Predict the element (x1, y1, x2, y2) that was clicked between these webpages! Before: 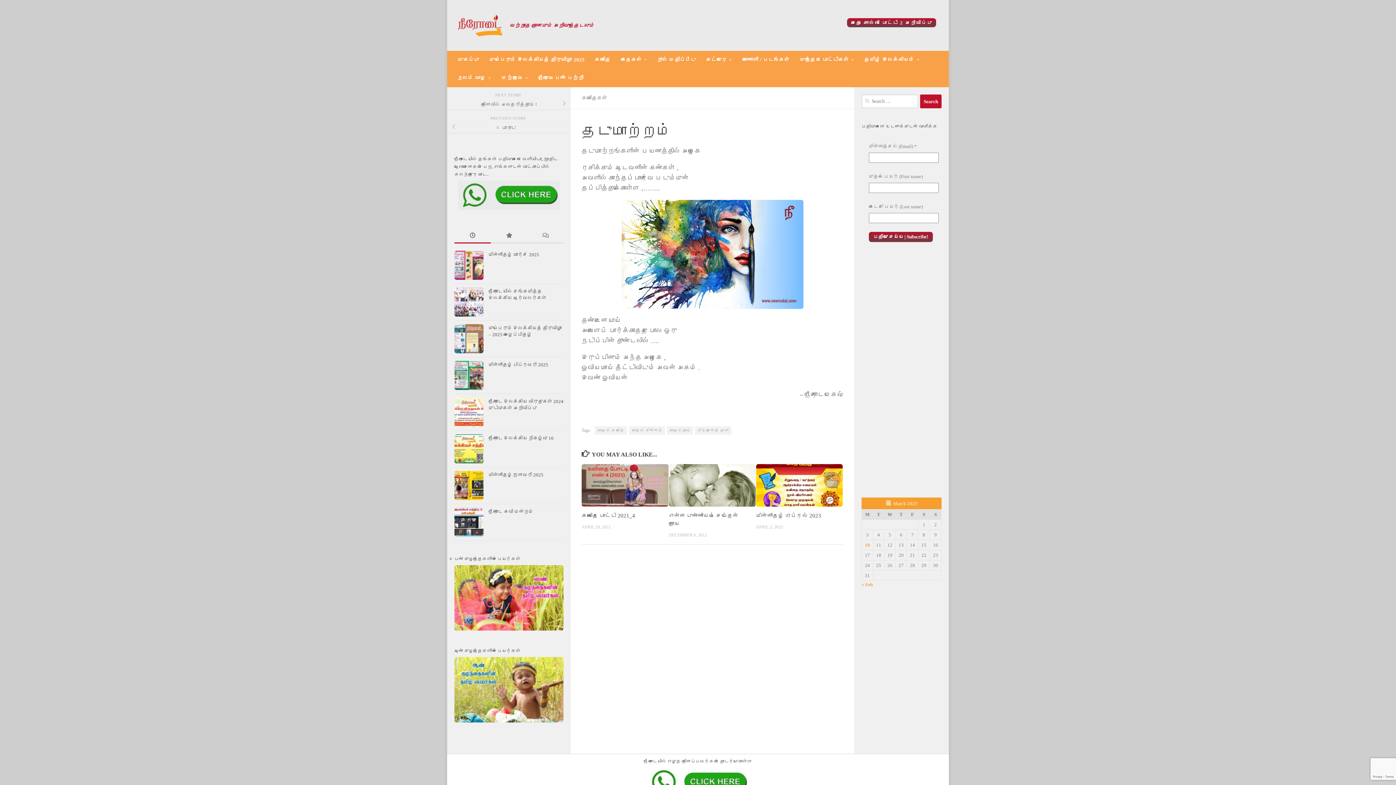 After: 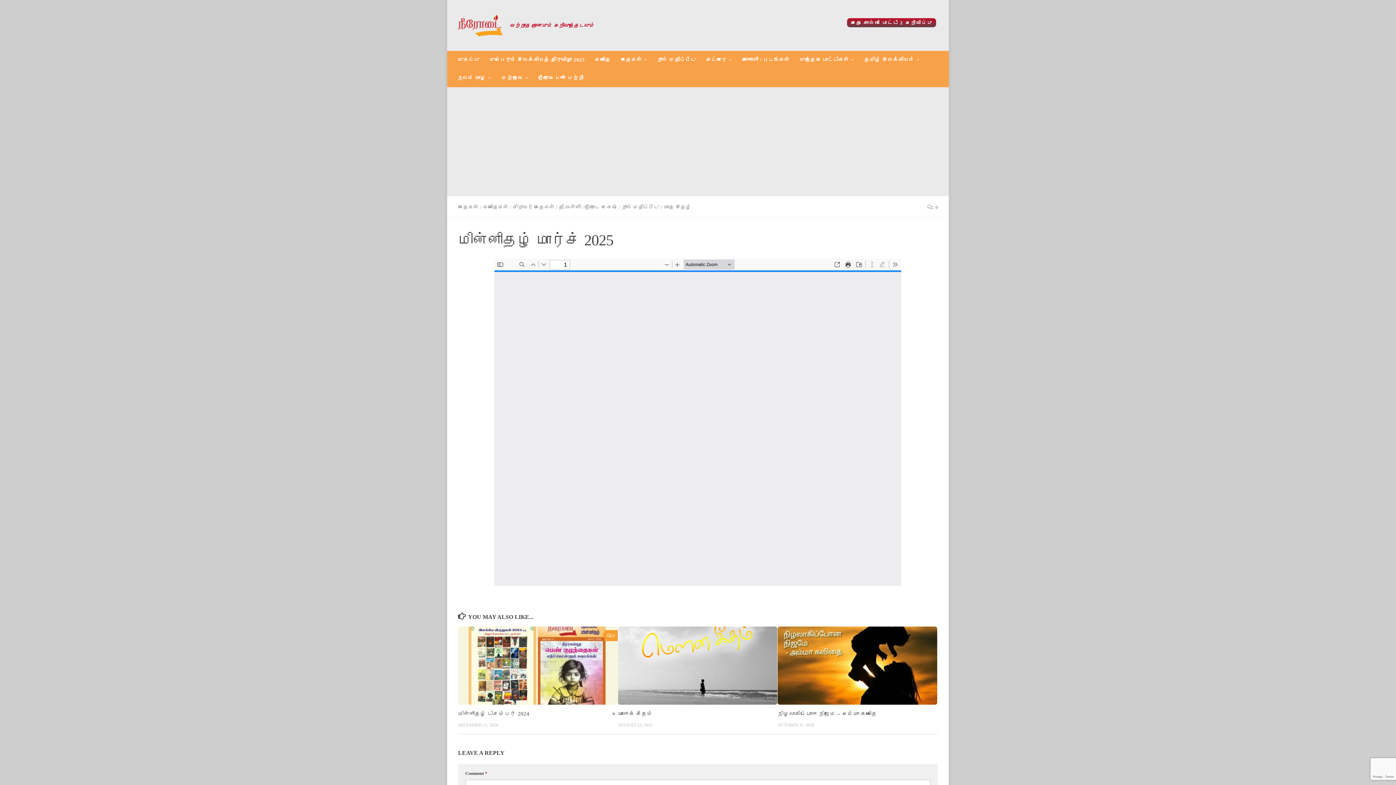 Action: bbox: (454, 251, 483, 280)